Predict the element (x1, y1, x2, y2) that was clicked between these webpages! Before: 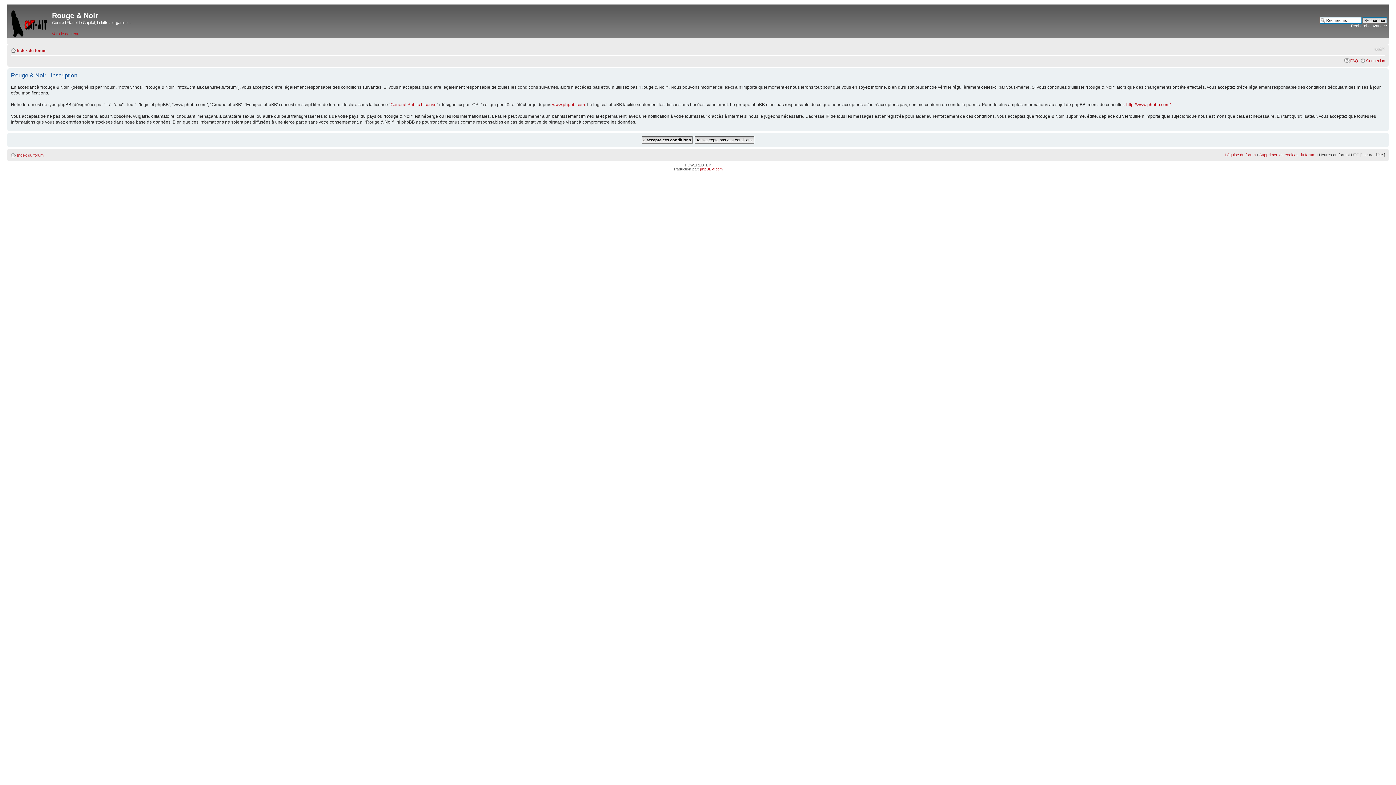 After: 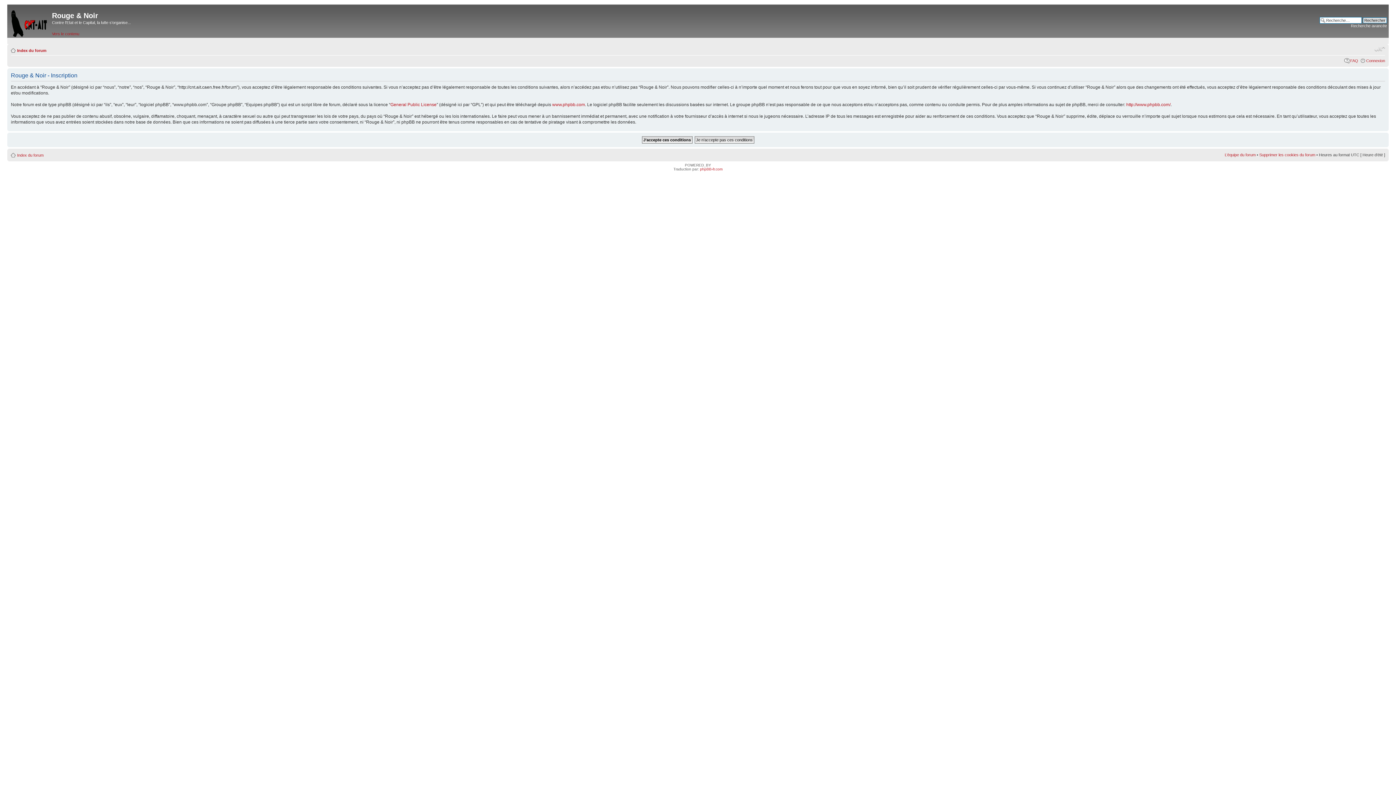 Action: label: Modifier la taille de la police bbox: (1374, 45, 1385, 52)